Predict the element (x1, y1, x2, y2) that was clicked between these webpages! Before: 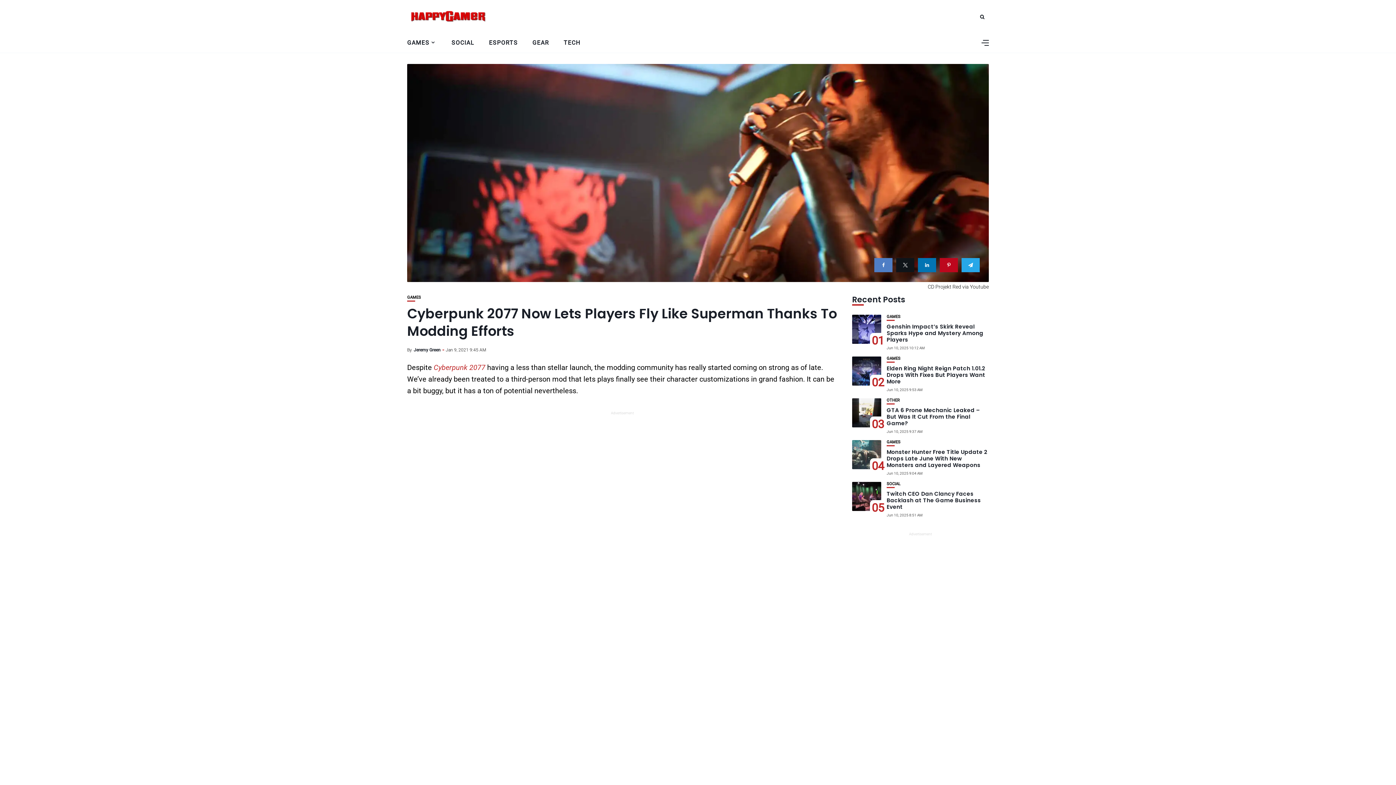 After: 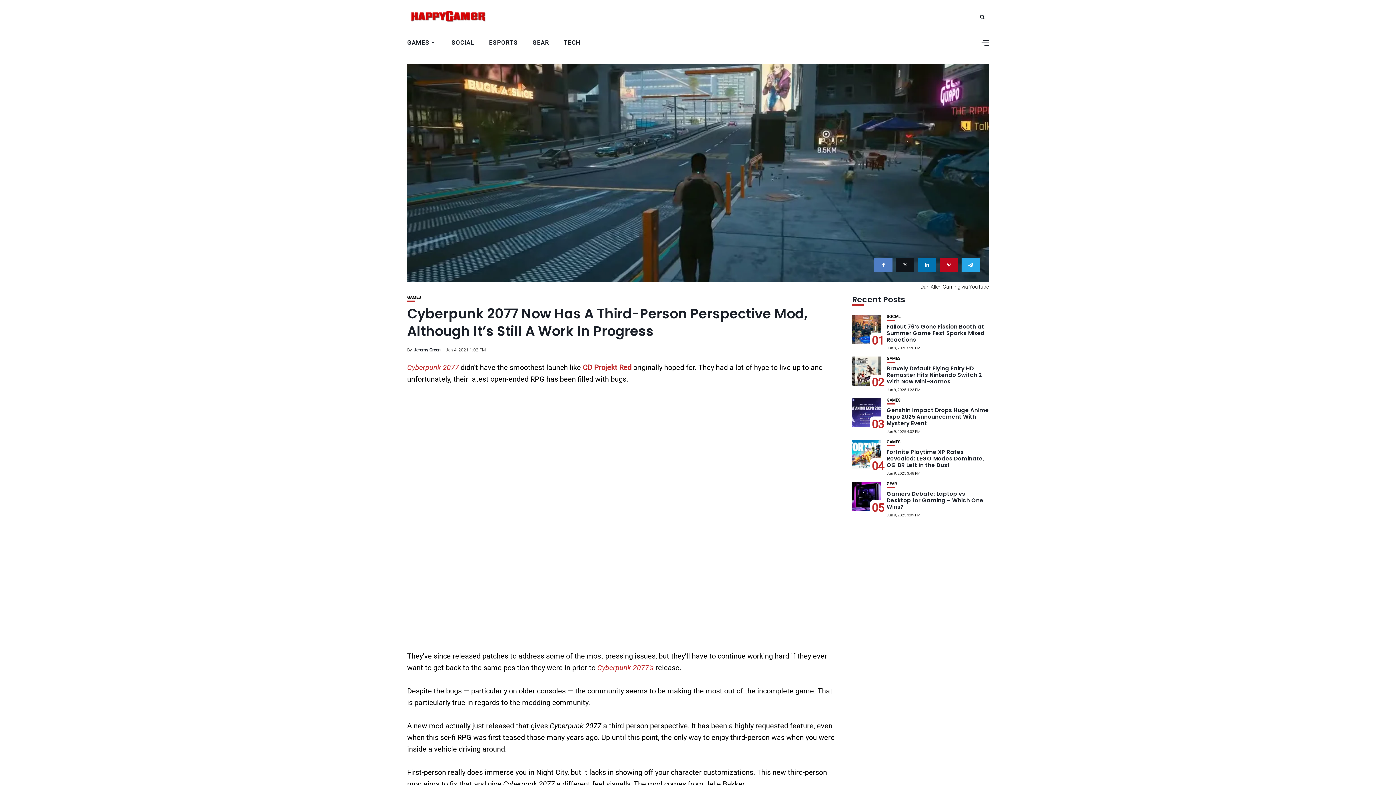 Action: label: Cyberpunk 2077 bbox: (433, 363, 485, 372)